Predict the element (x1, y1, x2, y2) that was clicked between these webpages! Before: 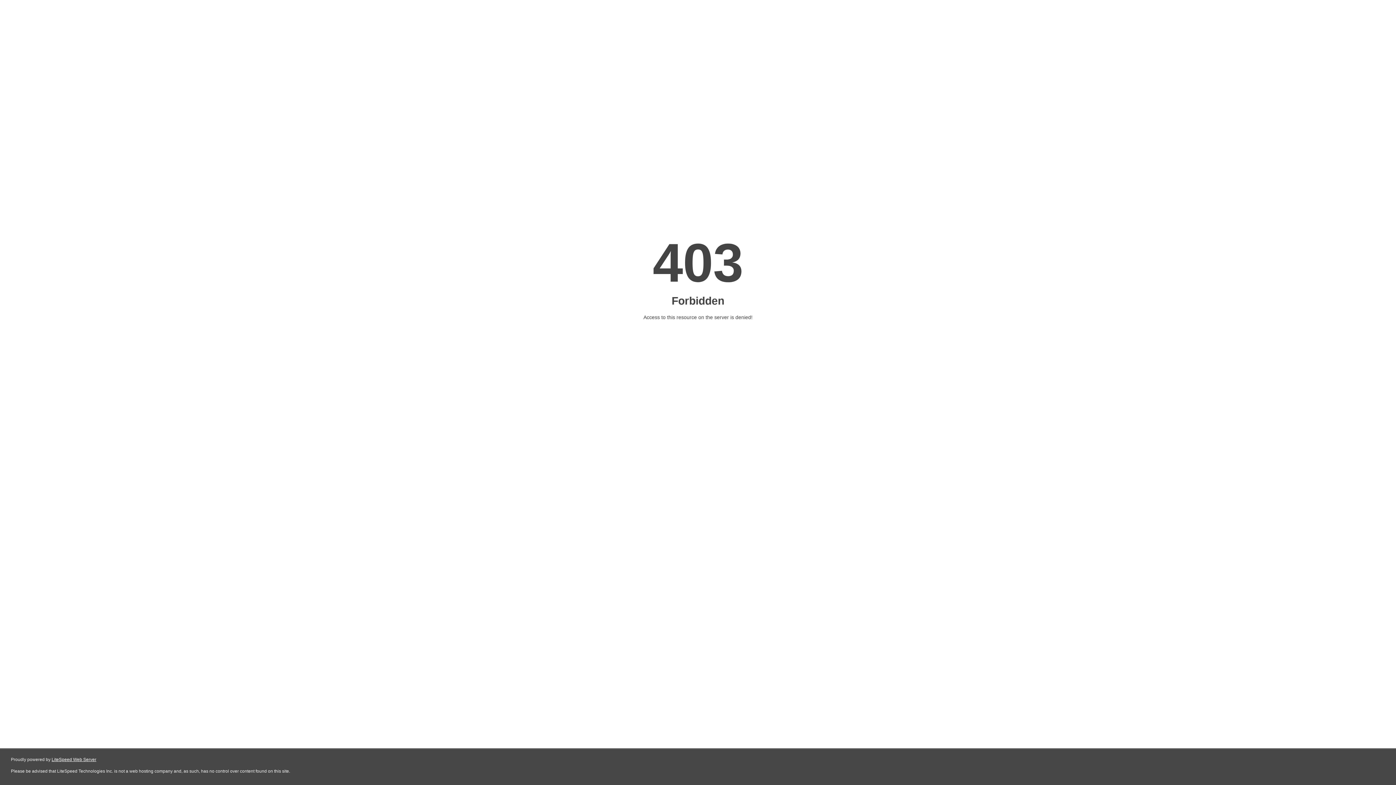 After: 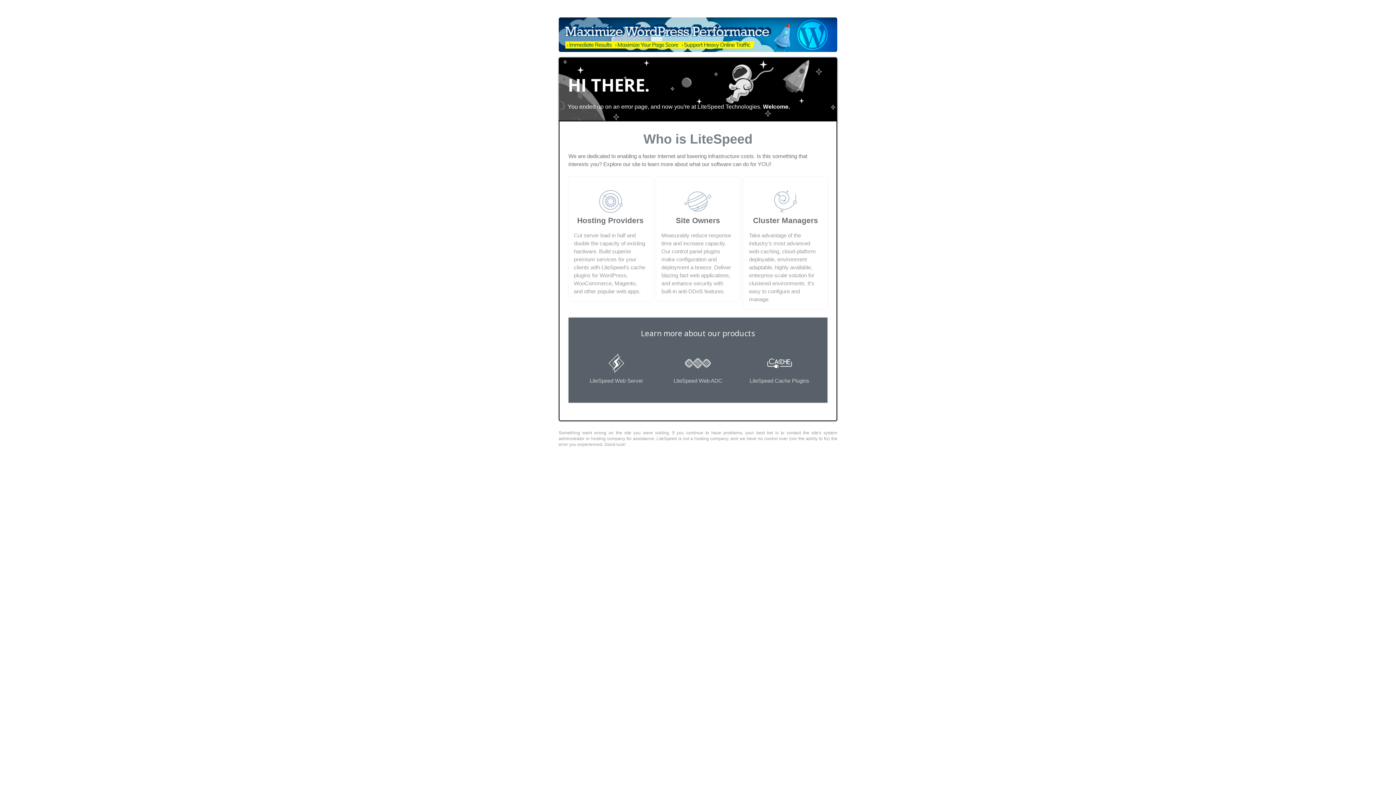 Action: label: LiteSpeed Web Server bbox: (51, 757, 96, 762)